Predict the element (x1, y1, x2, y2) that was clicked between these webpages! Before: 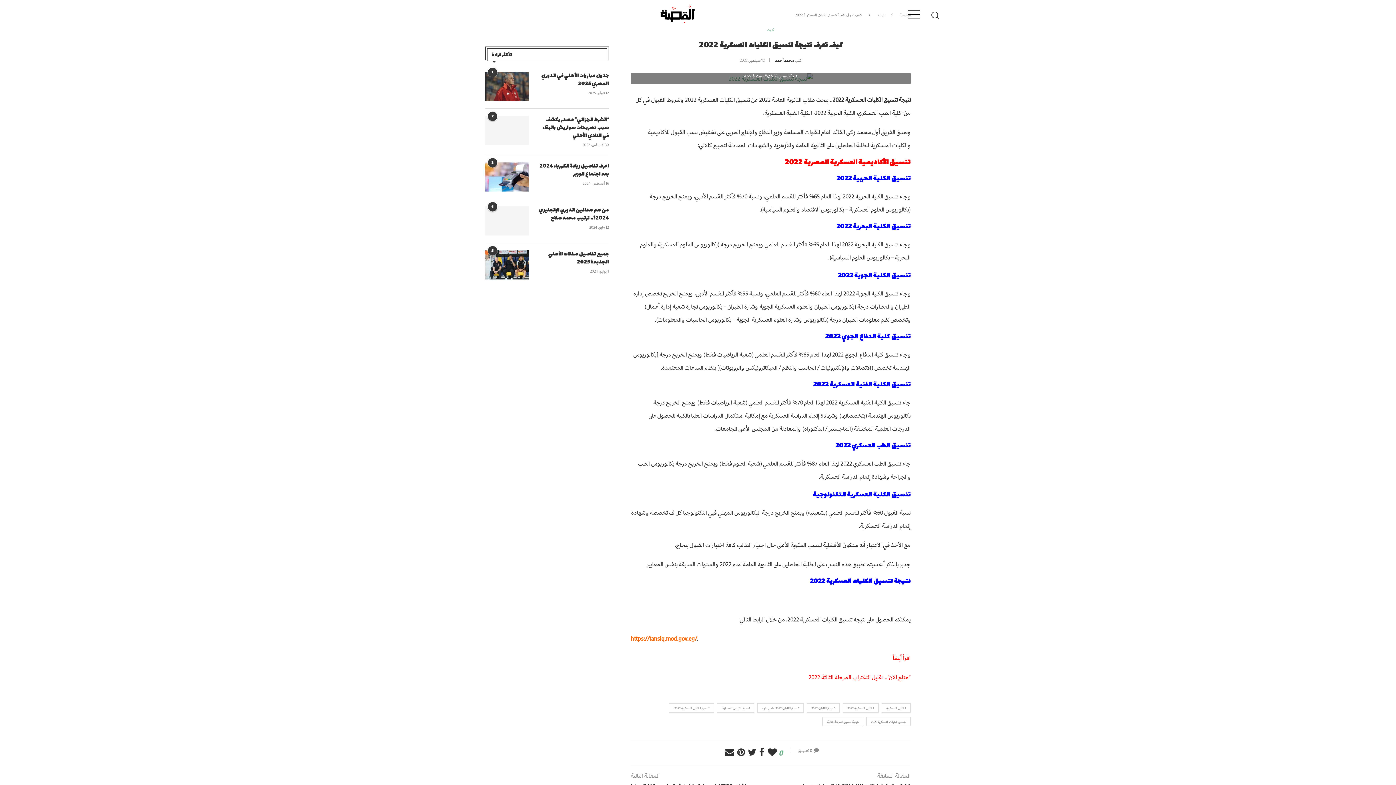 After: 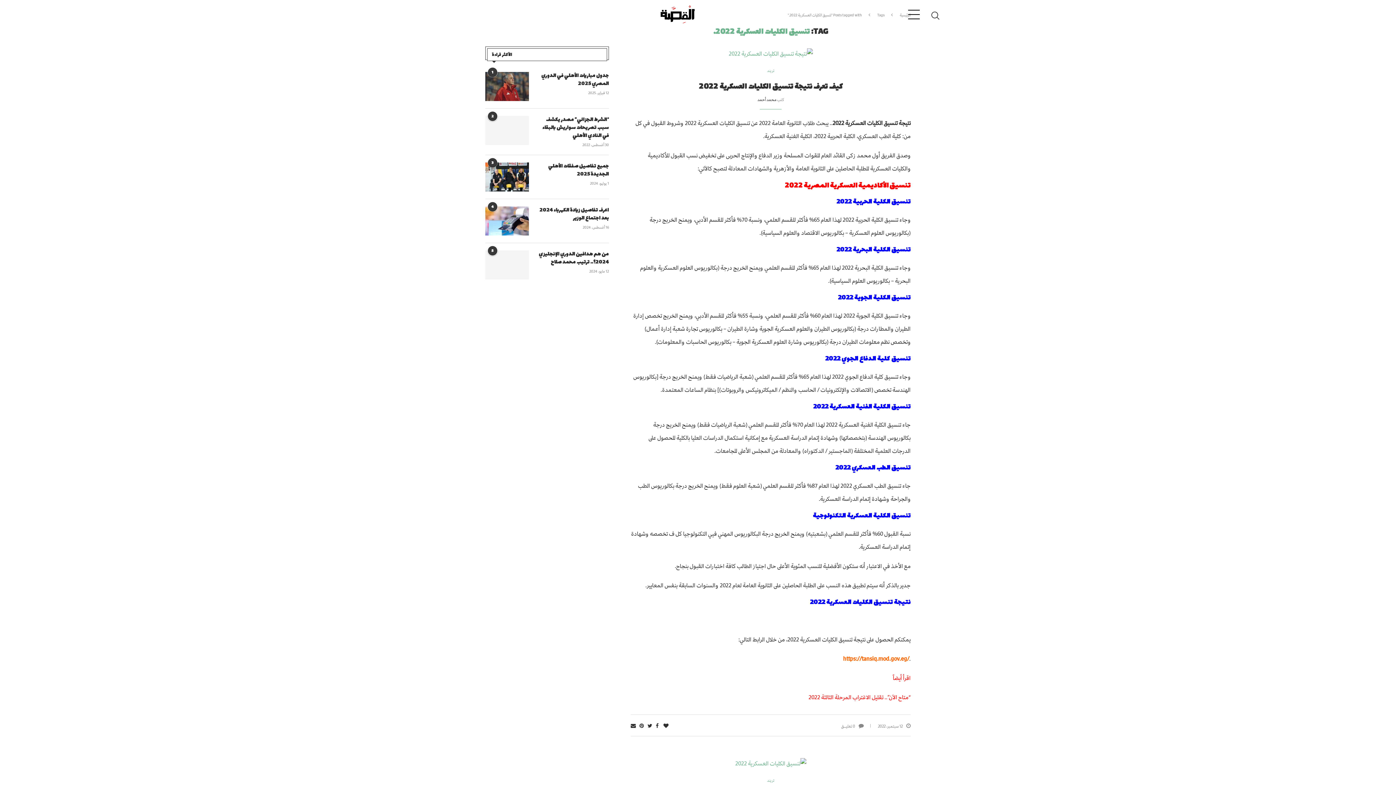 Action: label: تنسيق الكليات العسكرية 2022. bbox: (669, 703, 714, 713)